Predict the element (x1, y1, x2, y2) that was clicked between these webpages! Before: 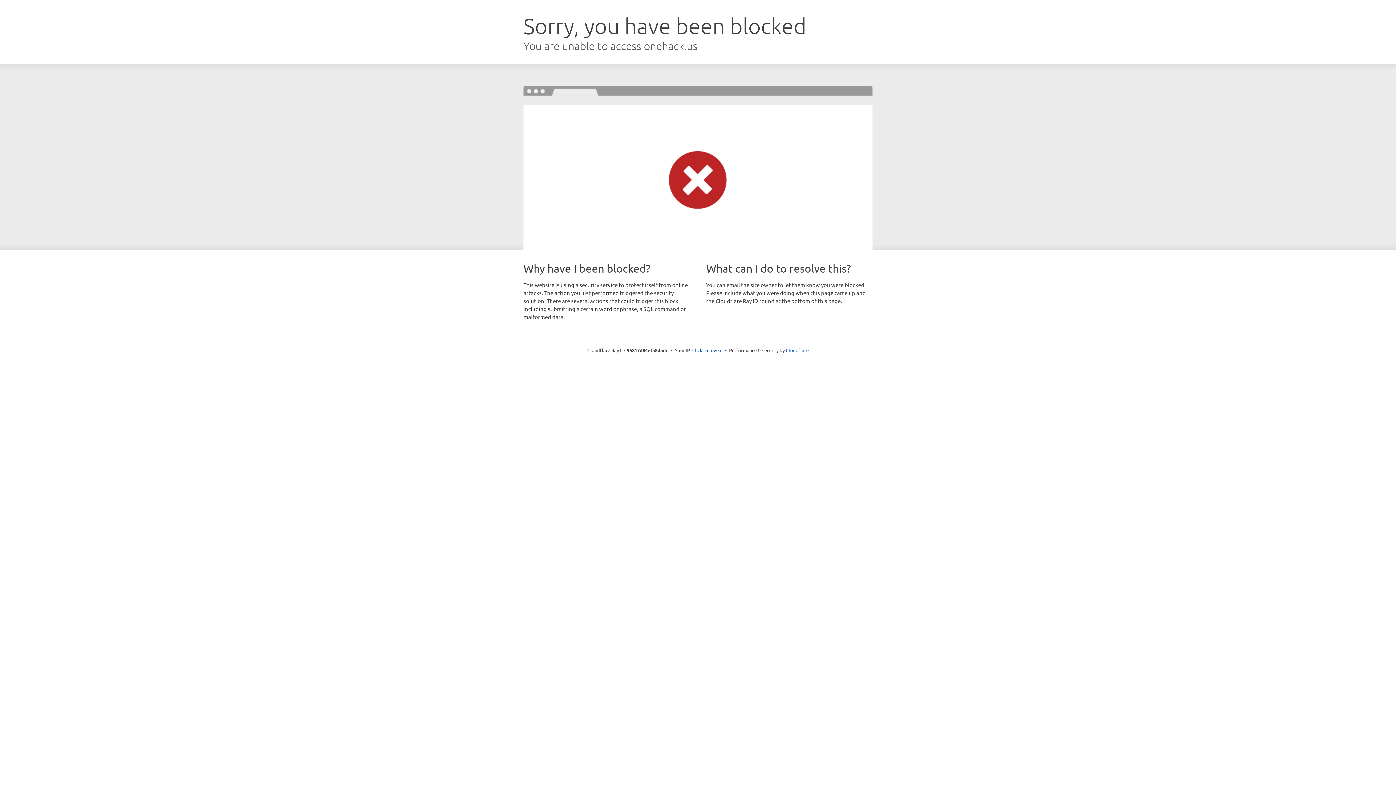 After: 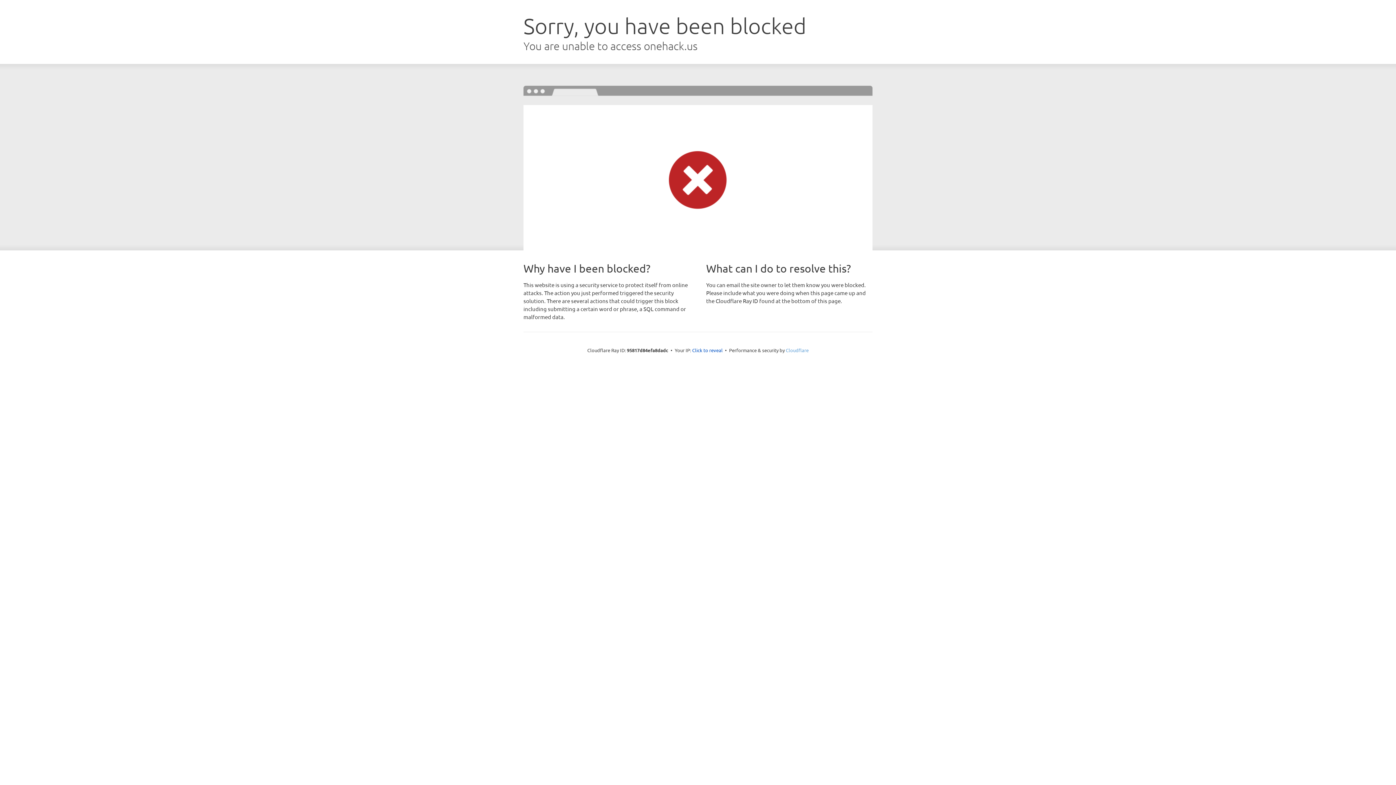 Action: label: Cloudflare bbox: (786, 347, 808, 353)